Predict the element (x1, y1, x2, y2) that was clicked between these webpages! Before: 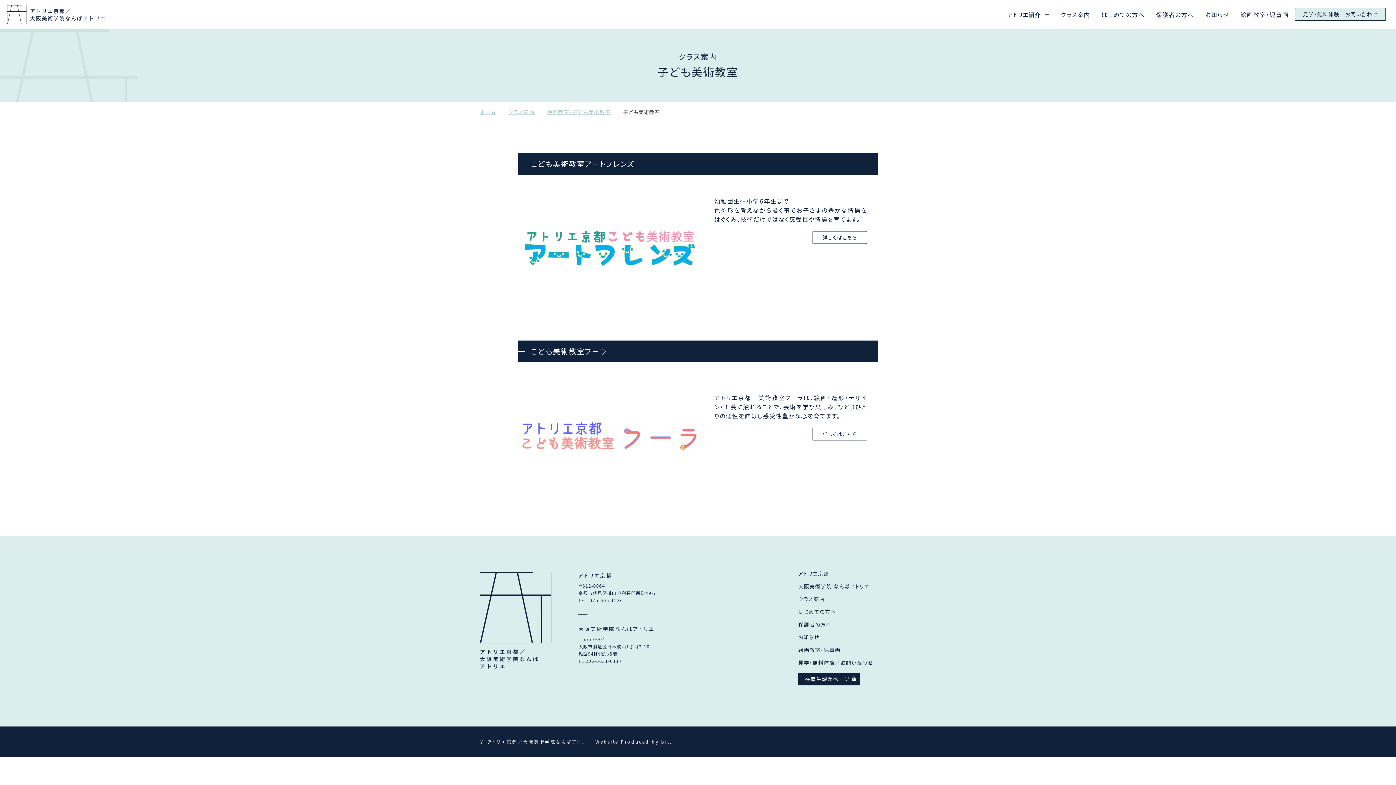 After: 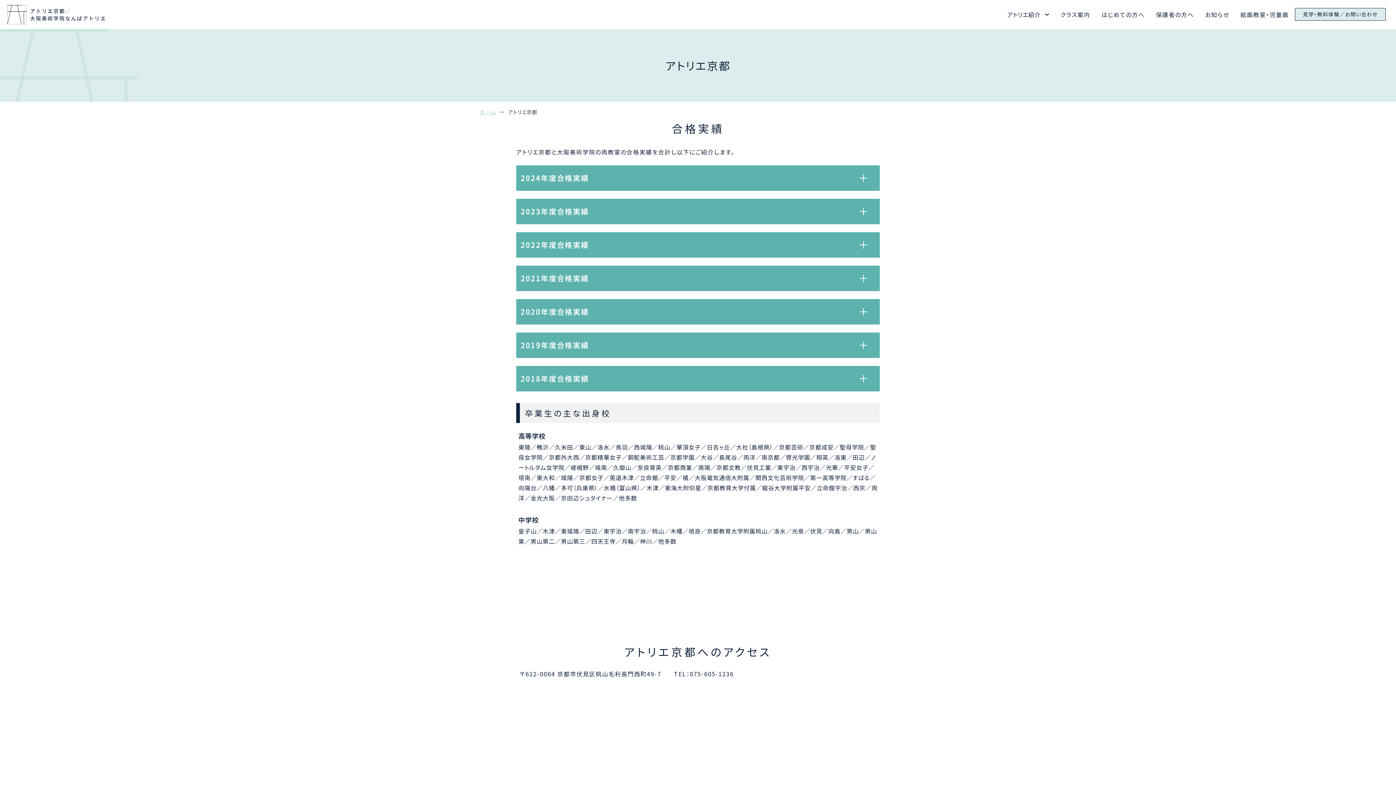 Action: bbox: (798, 570, 829, 577) label: アトリエ京都